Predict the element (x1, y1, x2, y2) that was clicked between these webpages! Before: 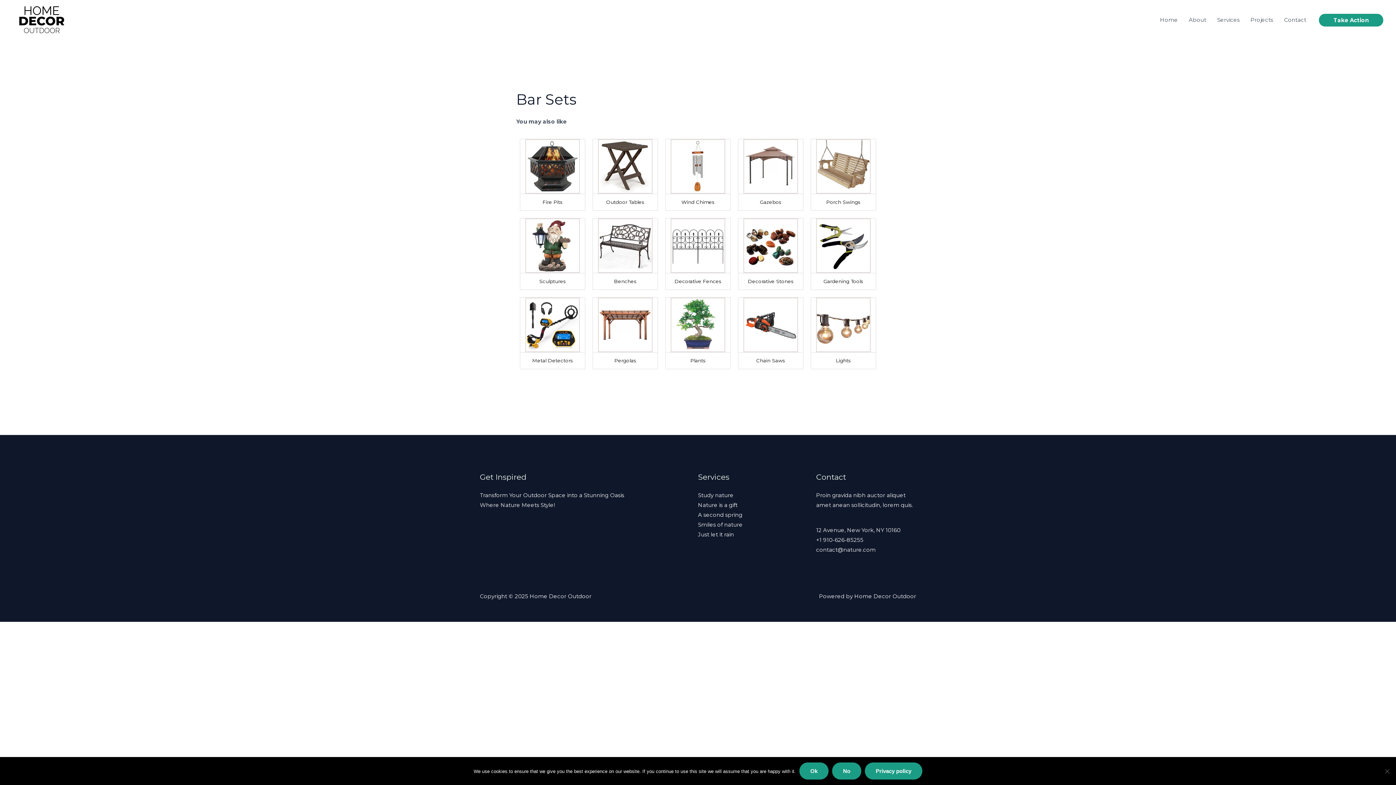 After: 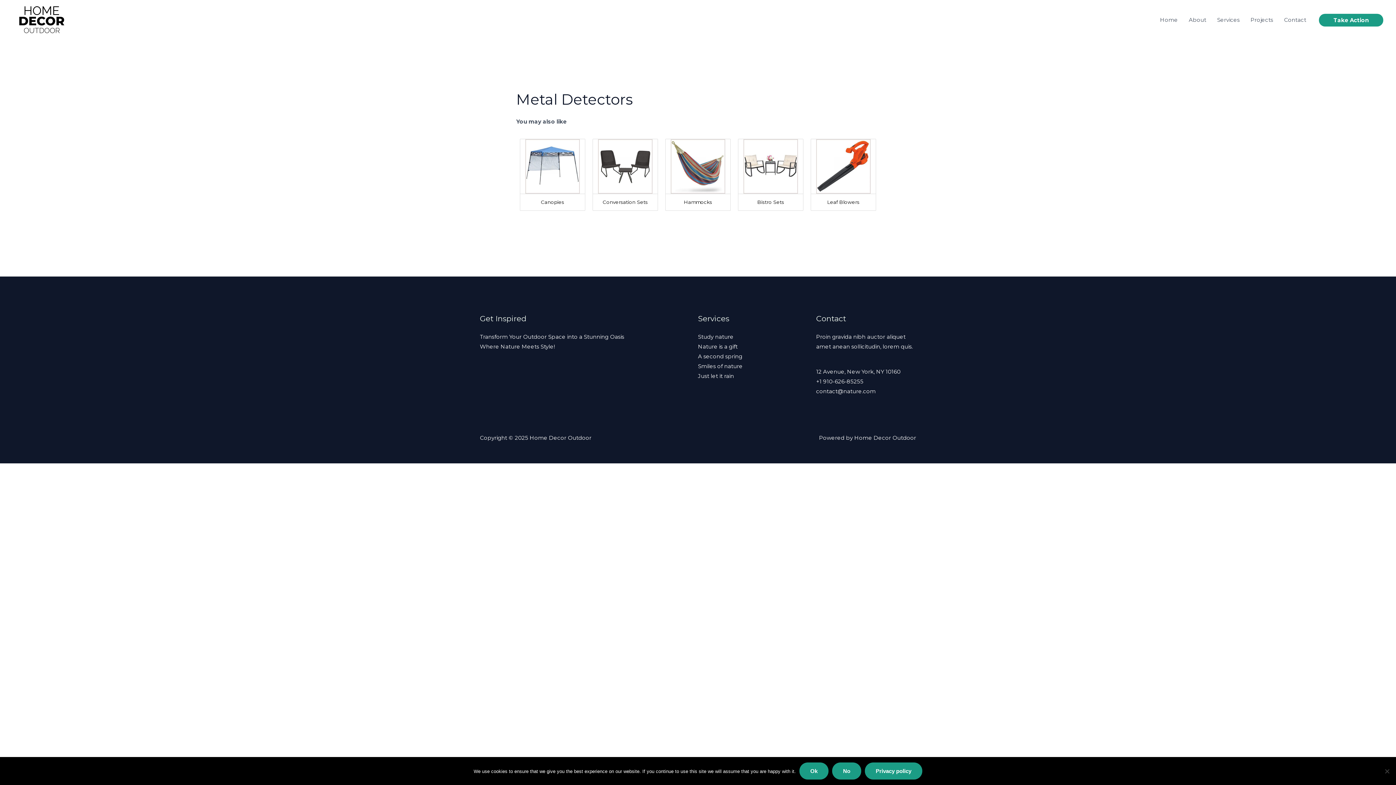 Action: bbox: (525, 320, 580, 327)